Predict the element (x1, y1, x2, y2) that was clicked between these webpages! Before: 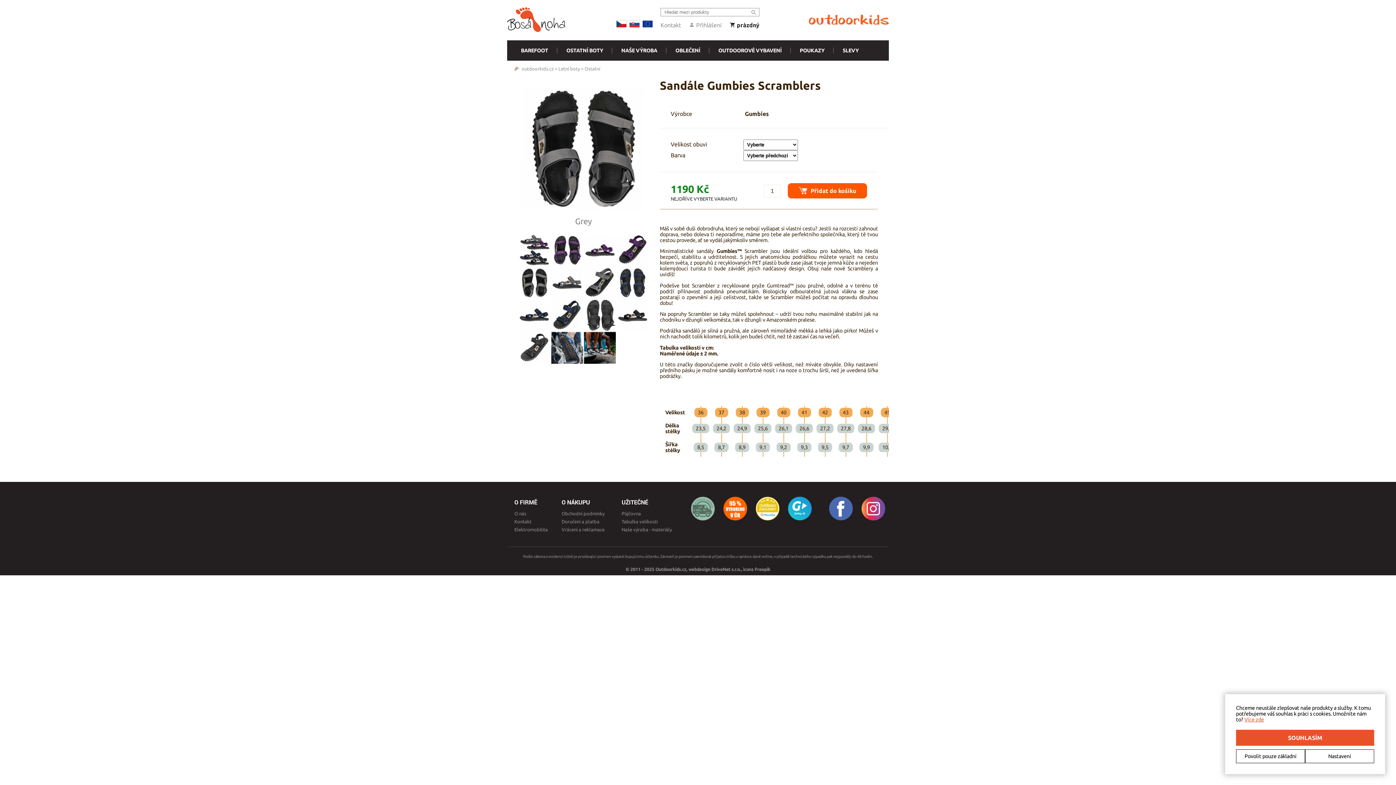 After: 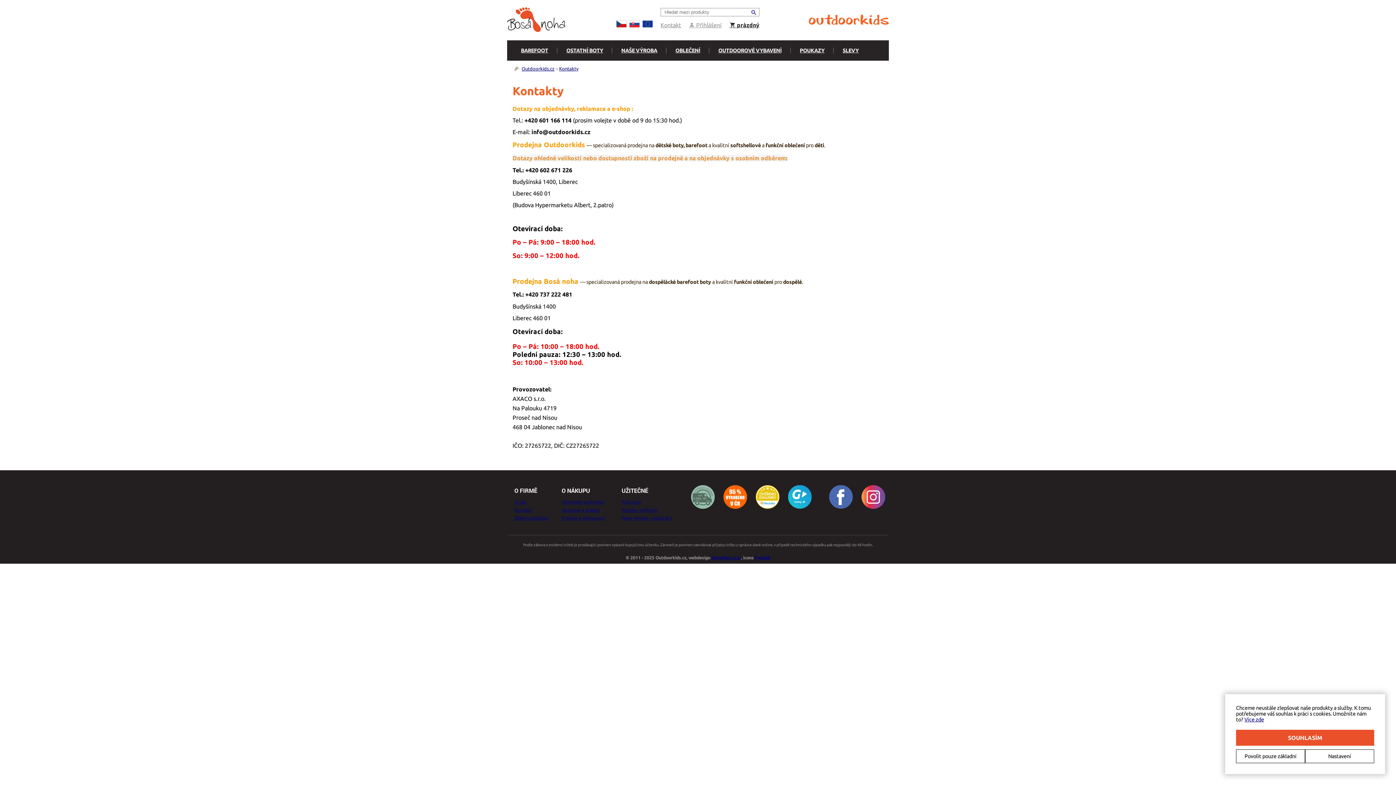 Action: label: Kontakt bbox: (660, 21, 681, 28)